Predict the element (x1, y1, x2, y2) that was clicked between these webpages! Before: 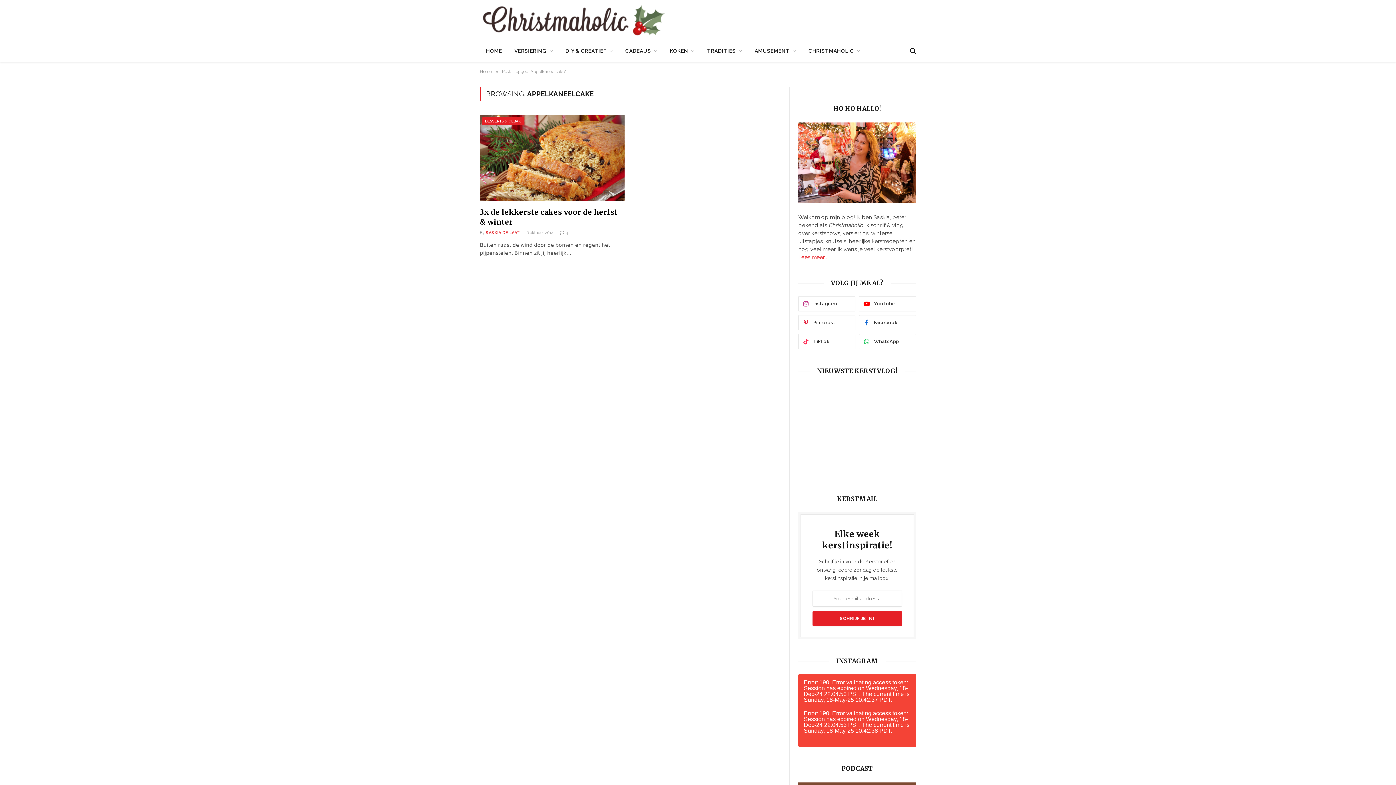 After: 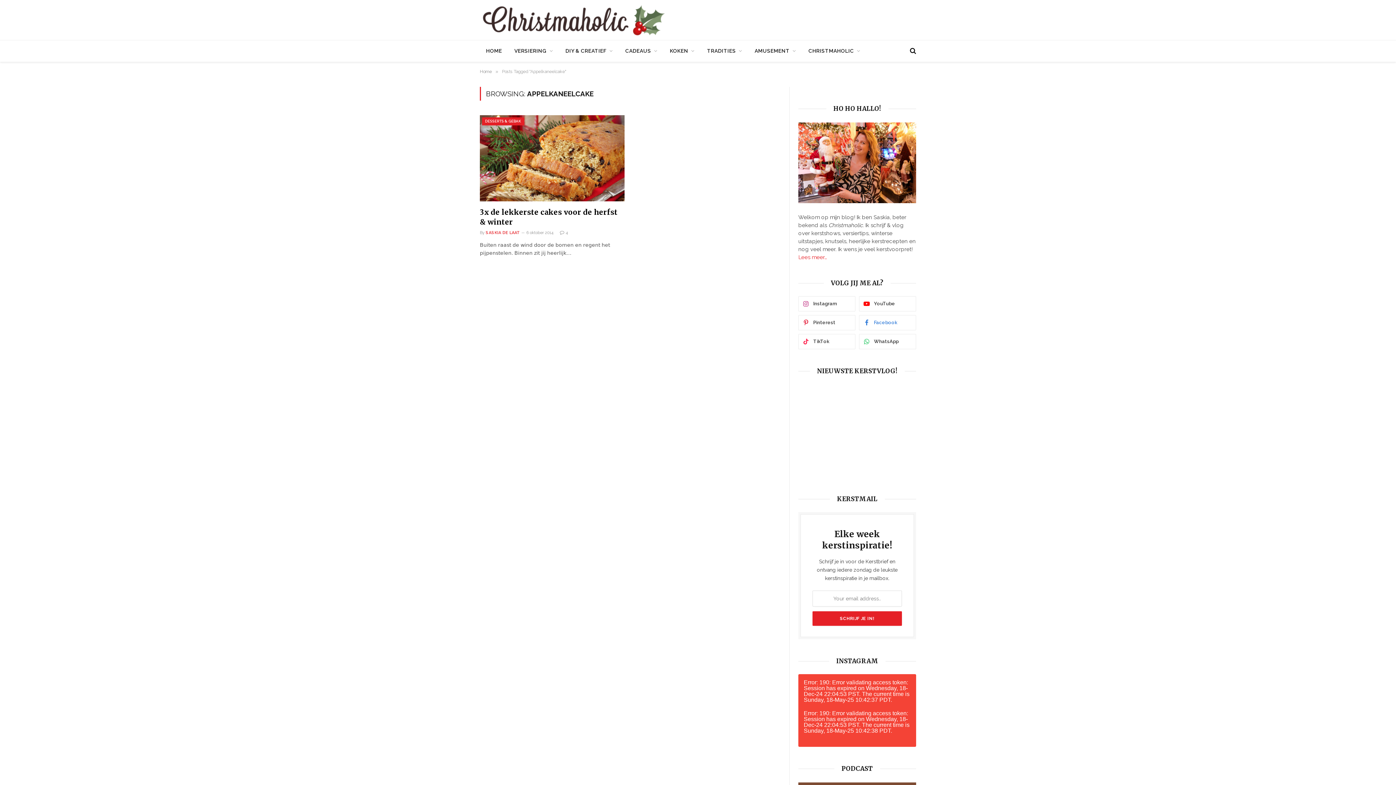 Action: label: Facebook bbox: (859, 315, 916, 330)